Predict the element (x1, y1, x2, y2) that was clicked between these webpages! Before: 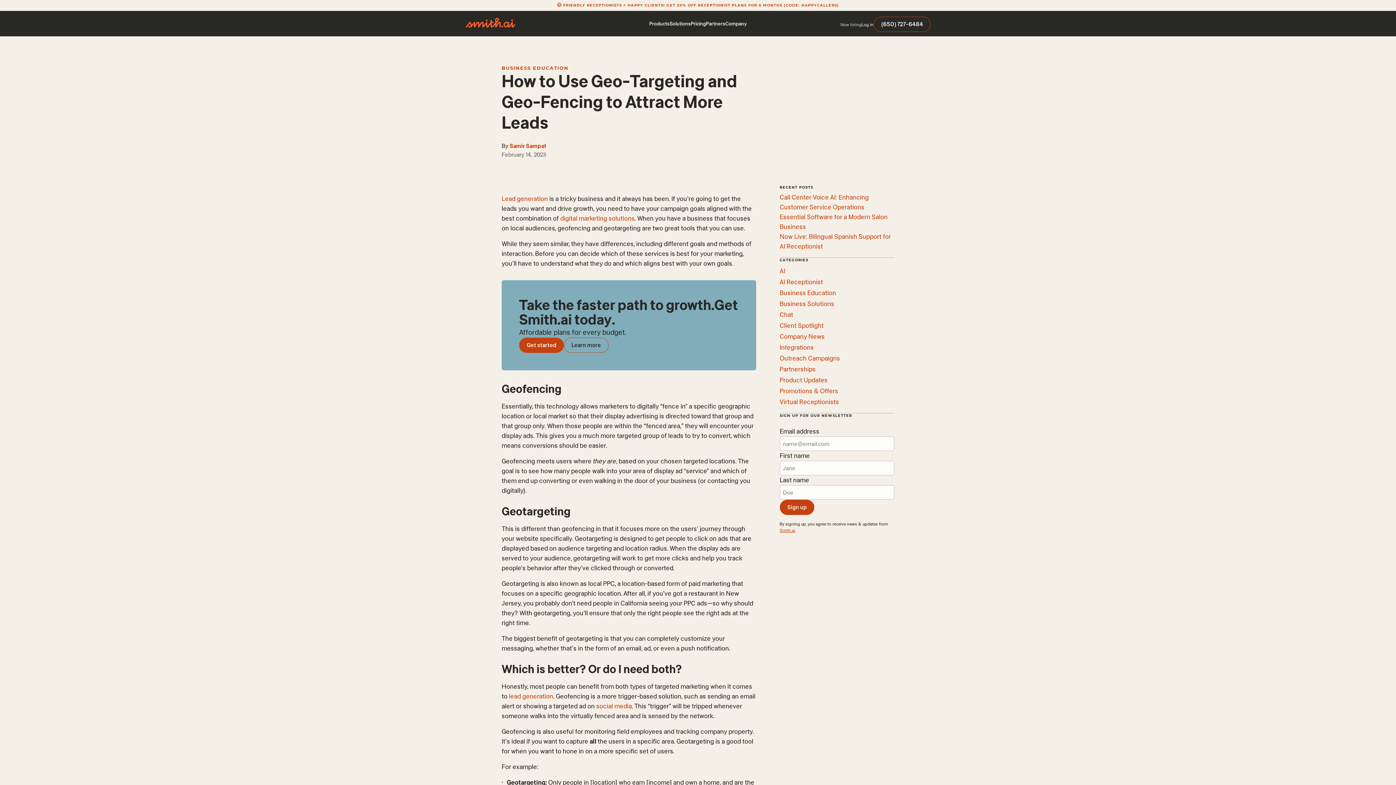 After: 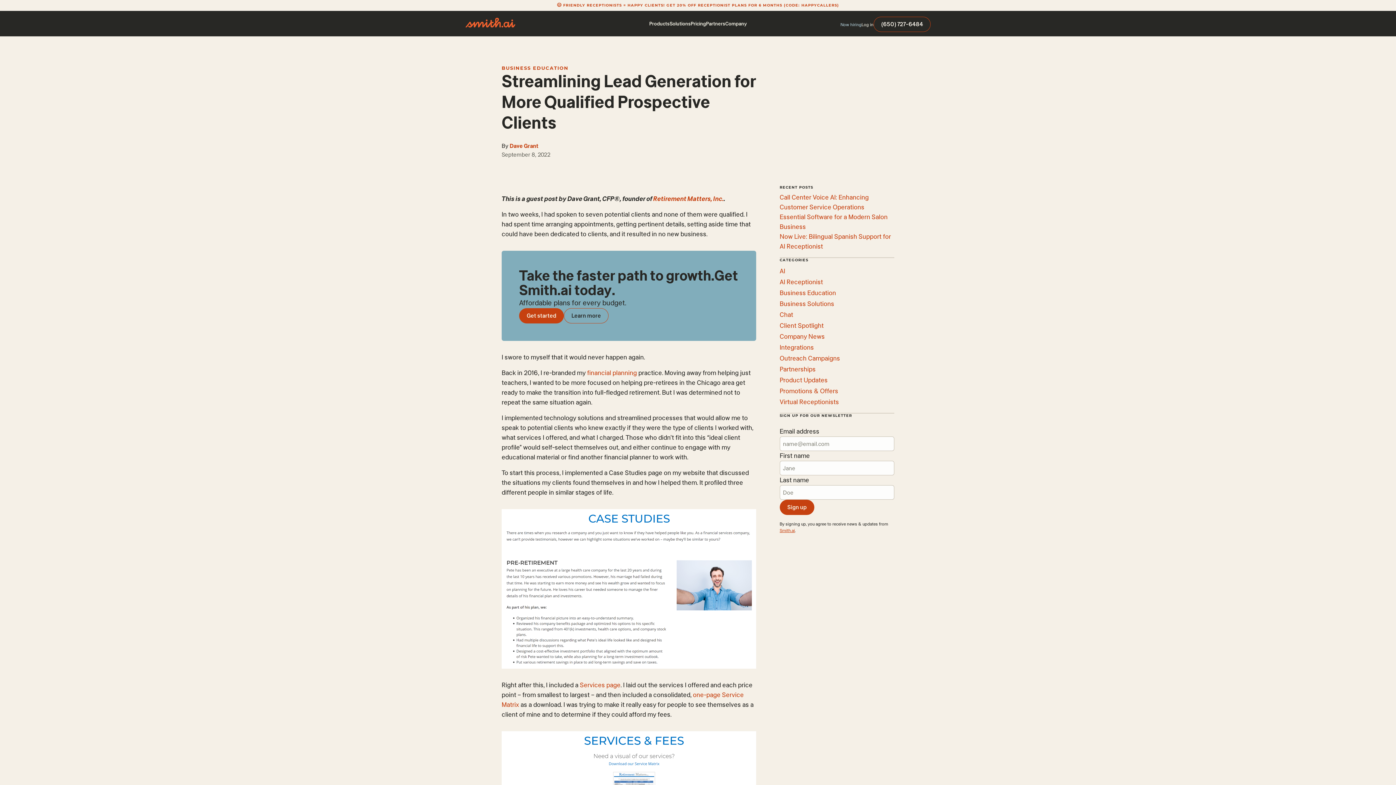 Action: bbox: (501, 195, 548, 202) label: Lead generation